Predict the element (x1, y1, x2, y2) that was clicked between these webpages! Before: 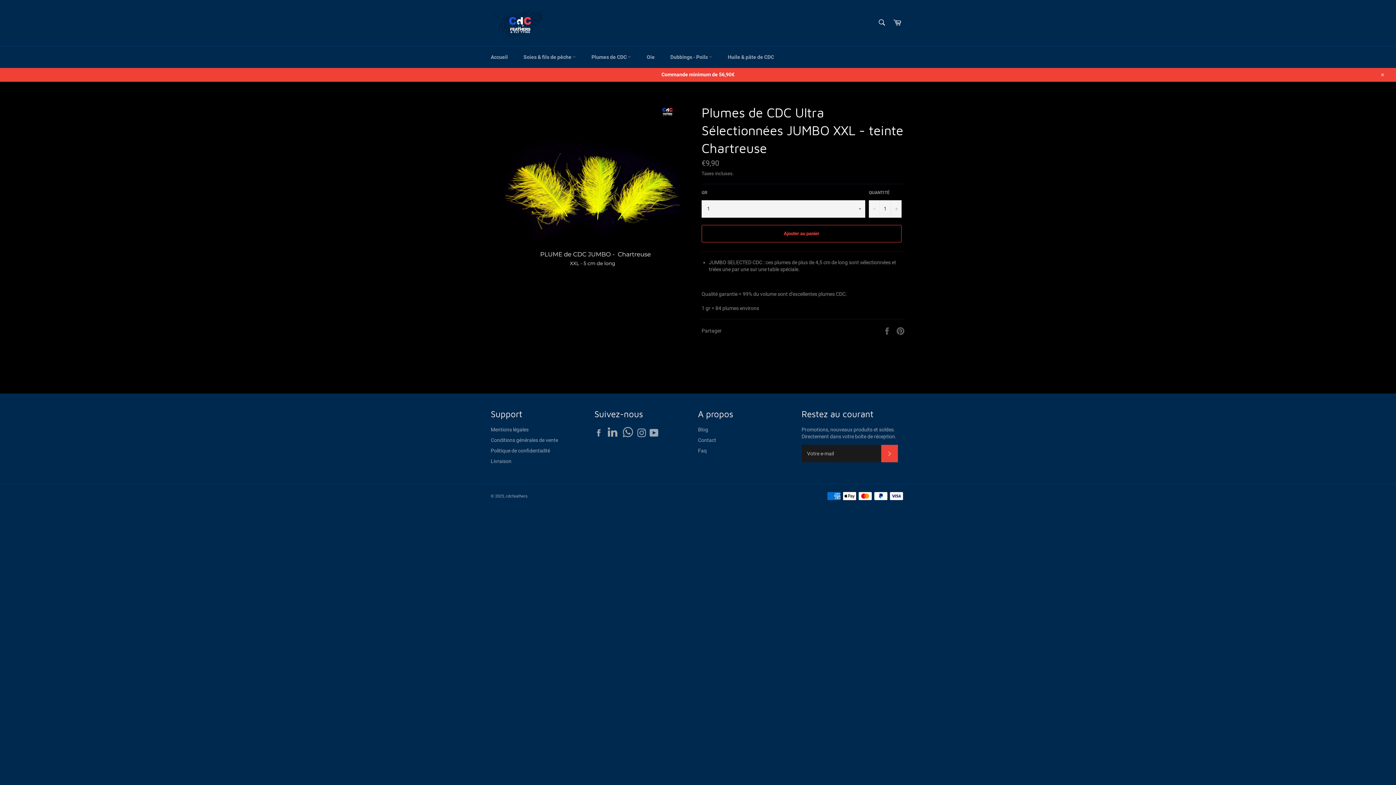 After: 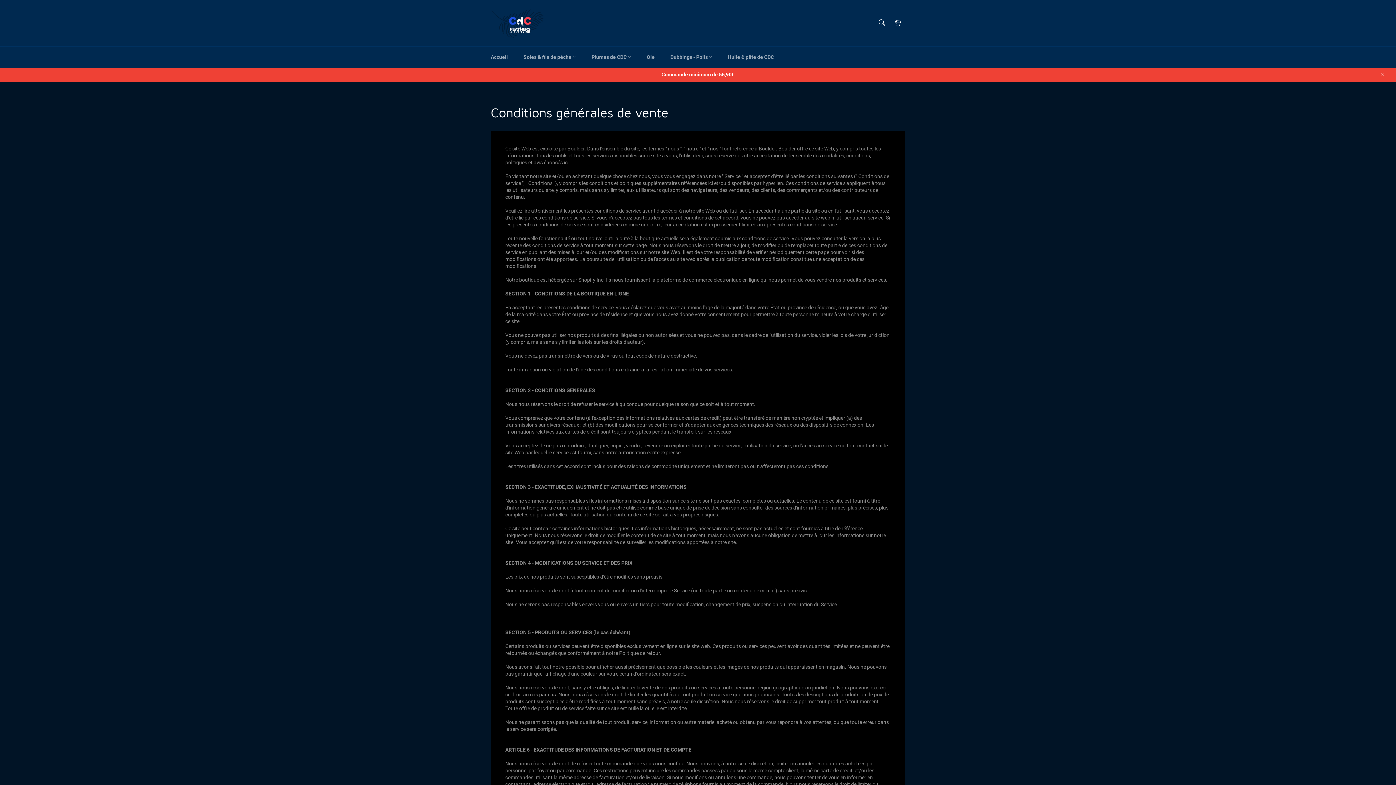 Action: label: Conditions générales de vente bbox: (490, 437, 558, 443)